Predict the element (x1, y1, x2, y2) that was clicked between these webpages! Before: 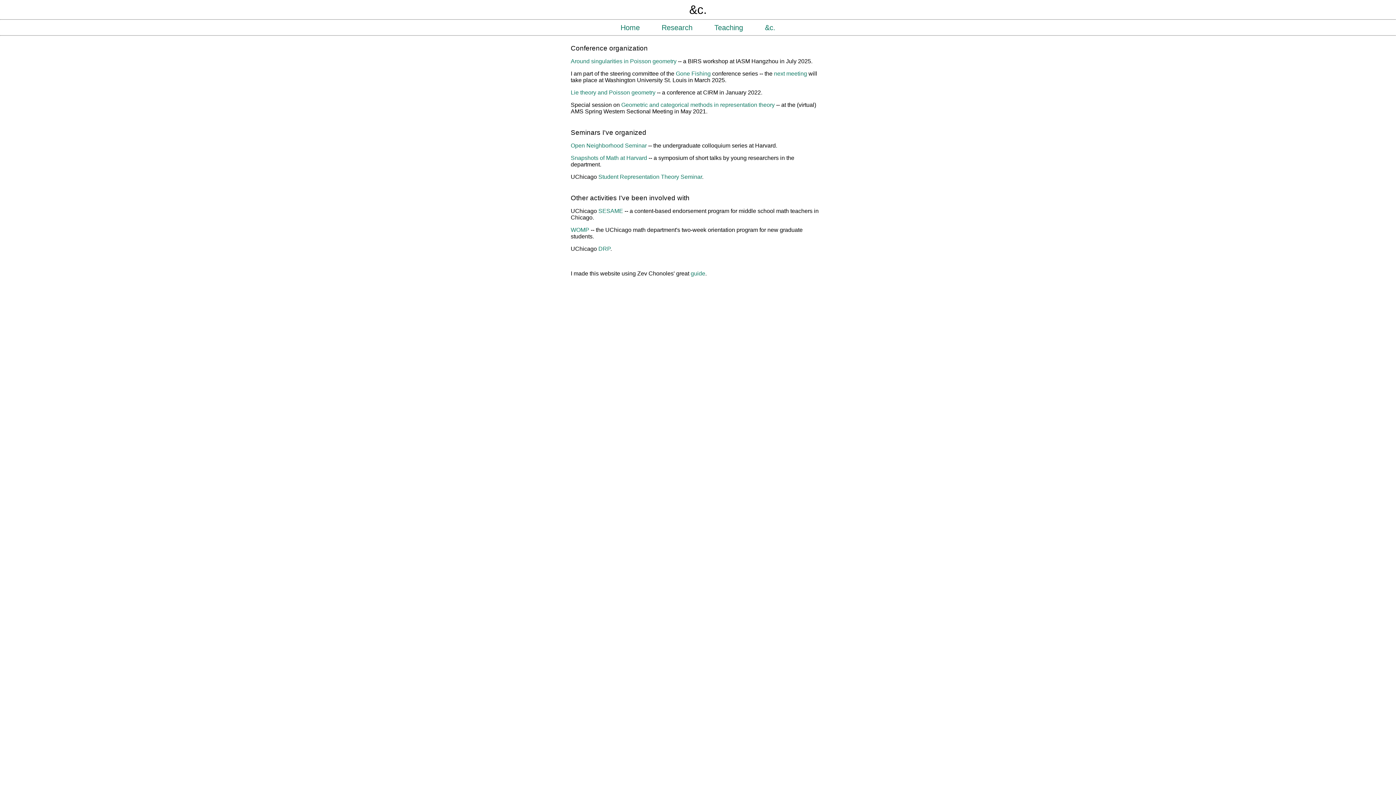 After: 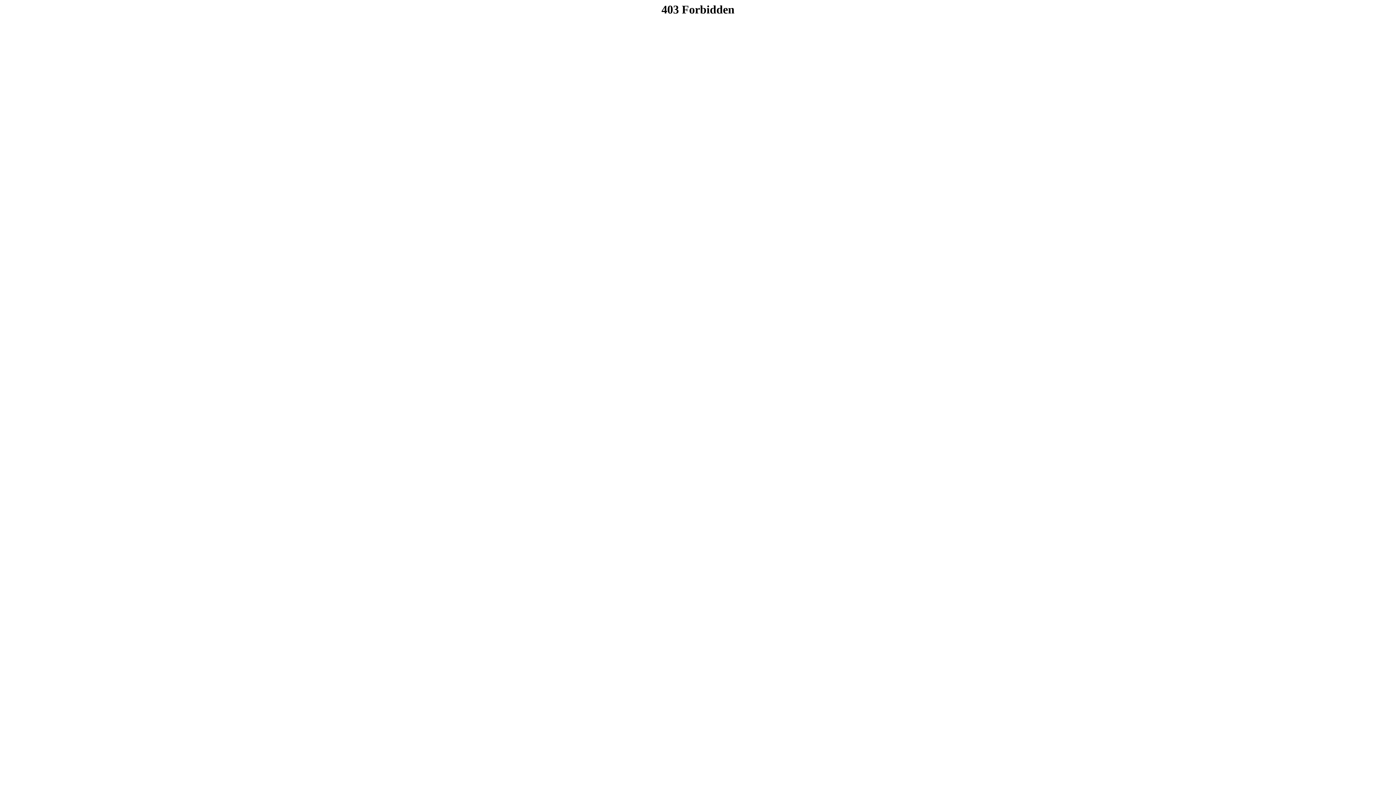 Action: bbox: (570, 154, 647, 161) label: Snapshots of Math at Harvard